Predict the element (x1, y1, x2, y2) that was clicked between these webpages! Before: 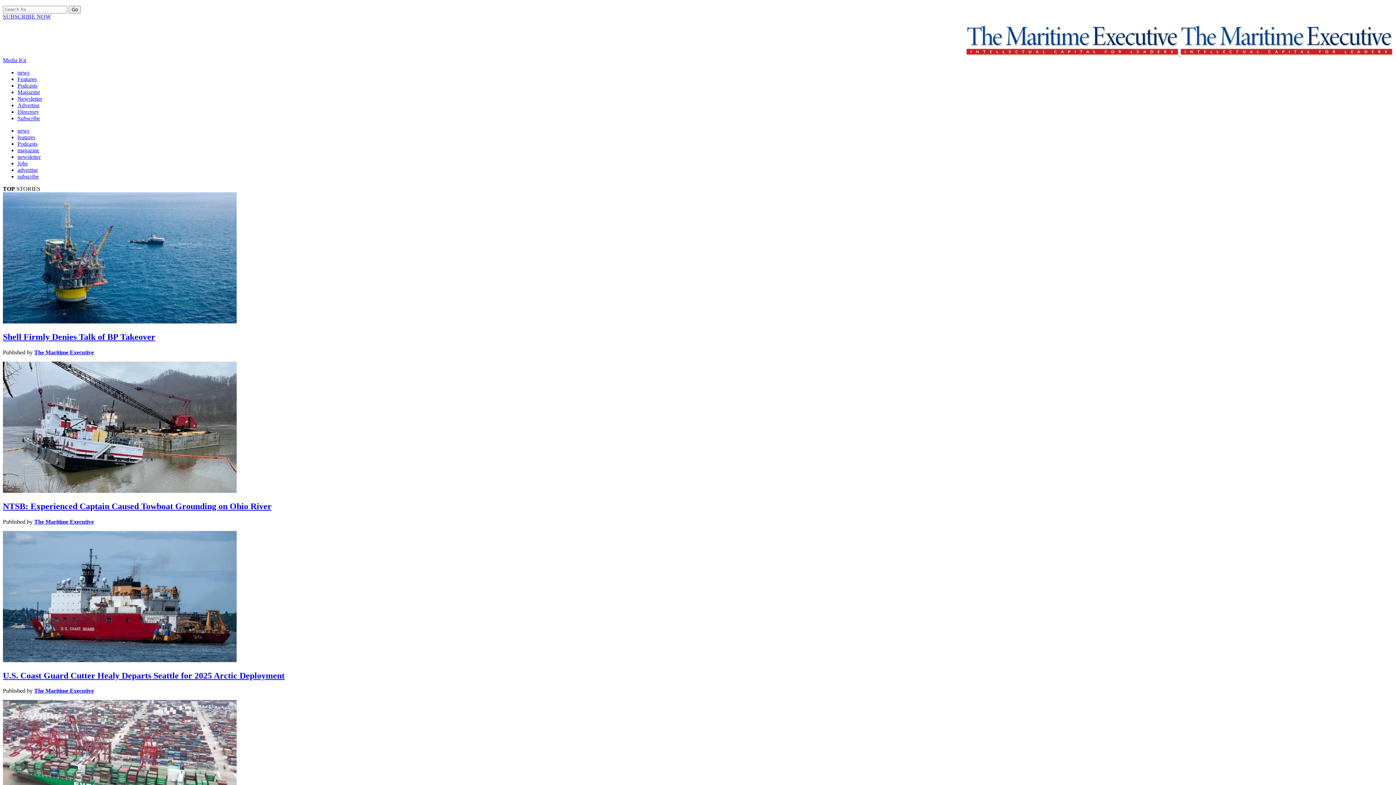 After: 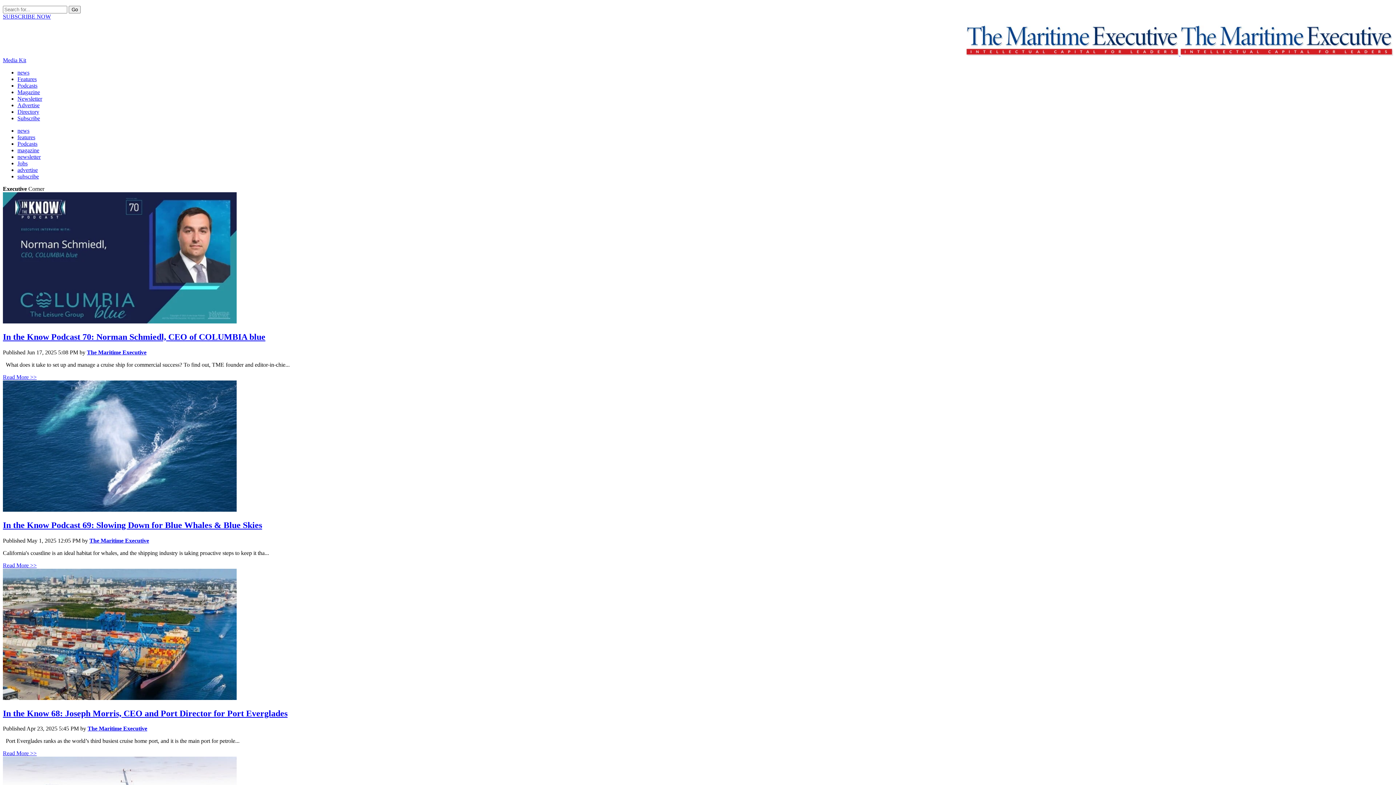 Action: bbox: (17, 82, 37, 88) label: Podcasts